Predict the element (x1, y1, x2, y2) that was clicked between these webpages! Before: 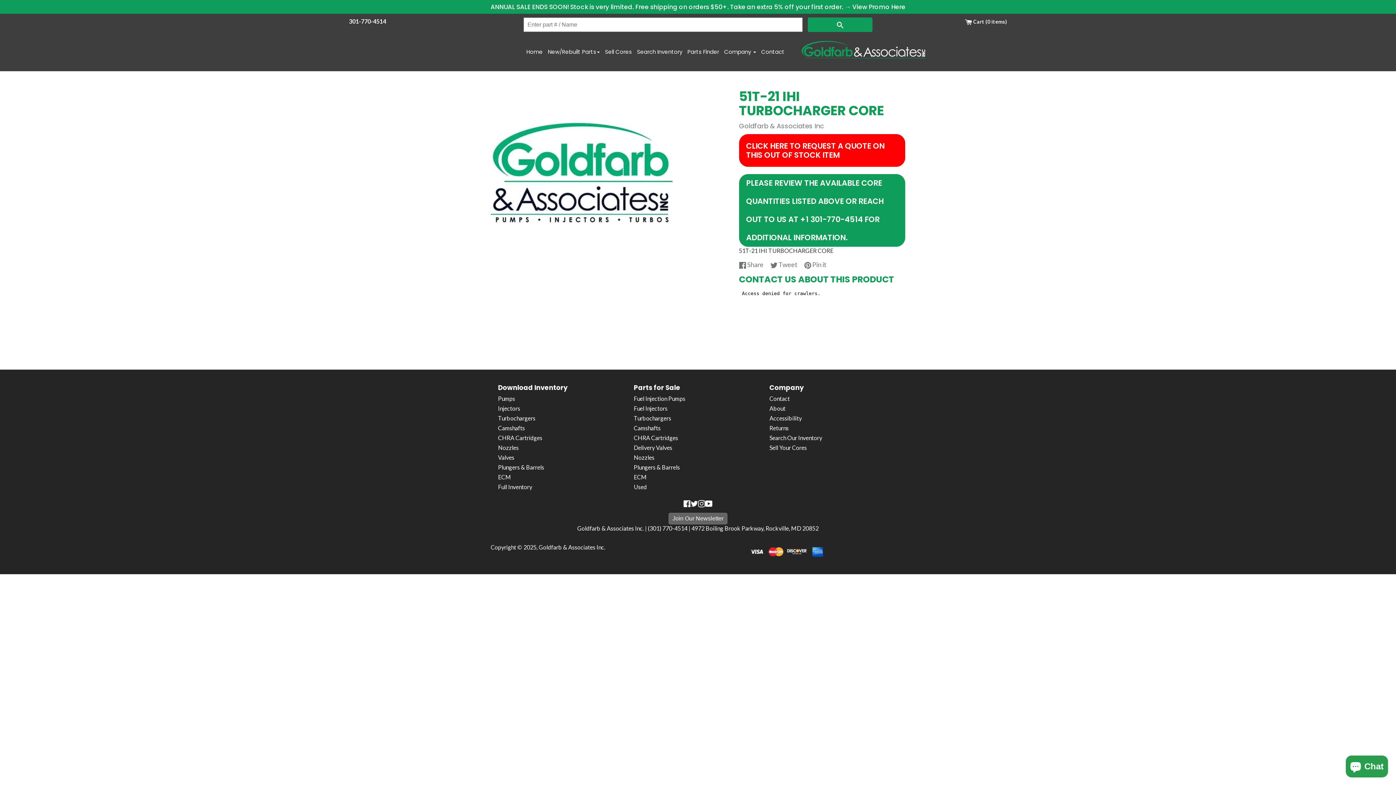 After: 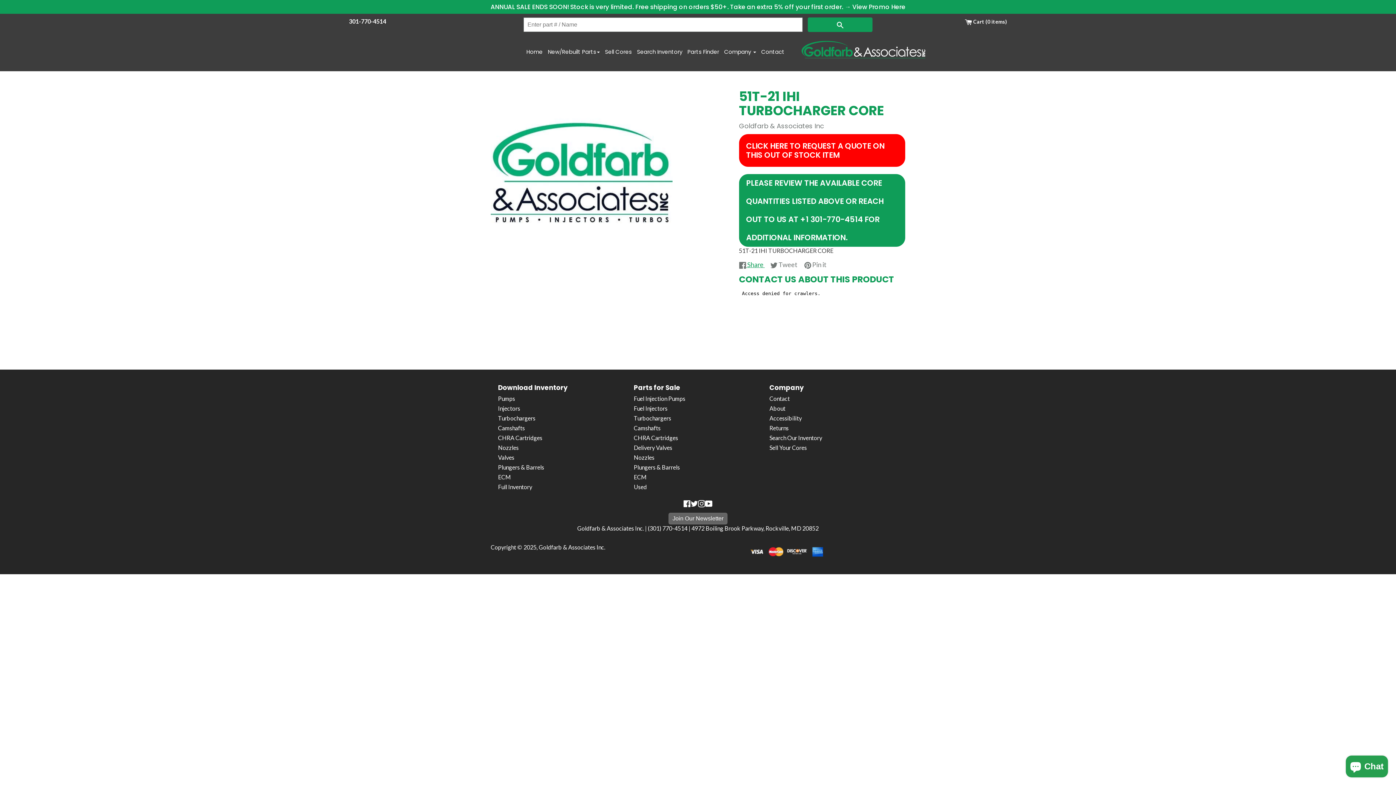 Action: label:  Share 
Share on Facebook bbox: (739, 260, 764, 268)